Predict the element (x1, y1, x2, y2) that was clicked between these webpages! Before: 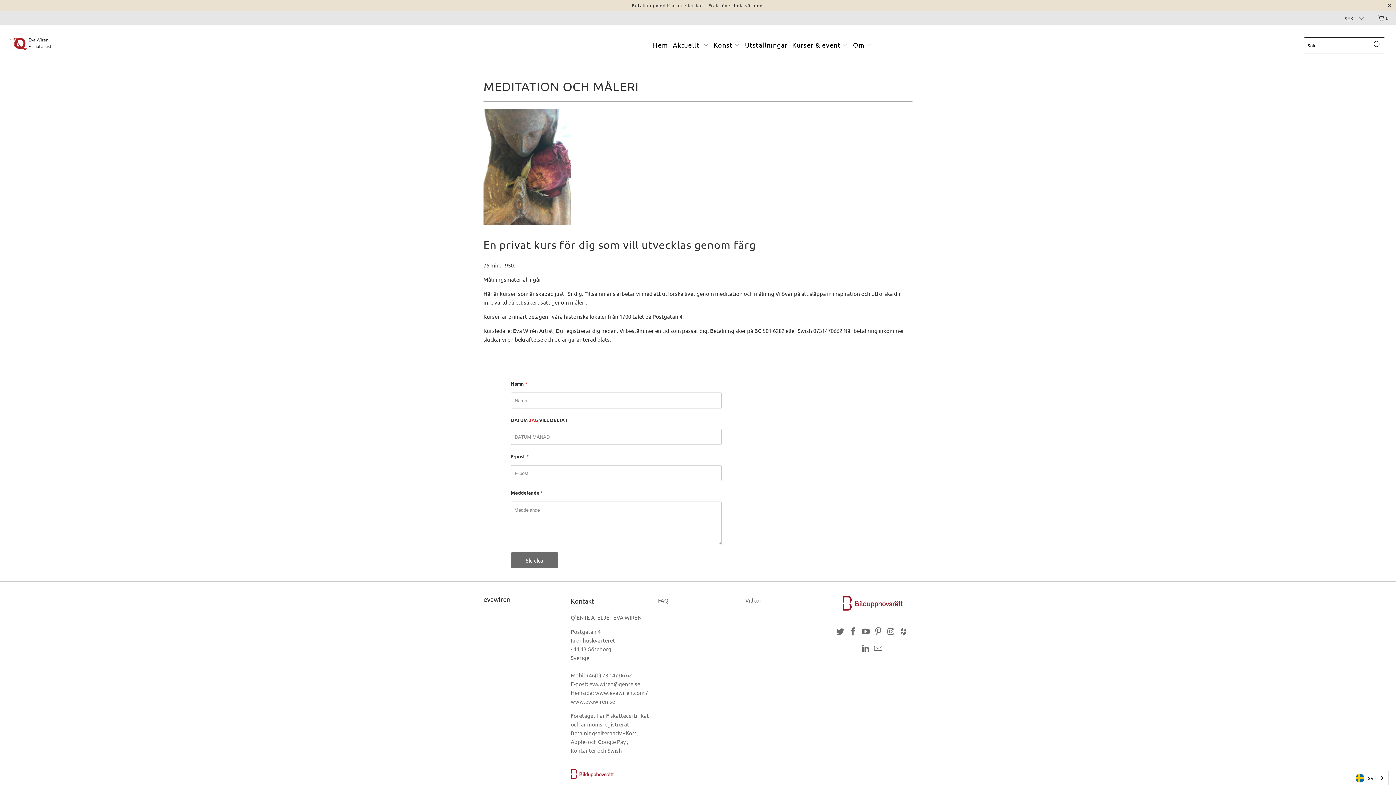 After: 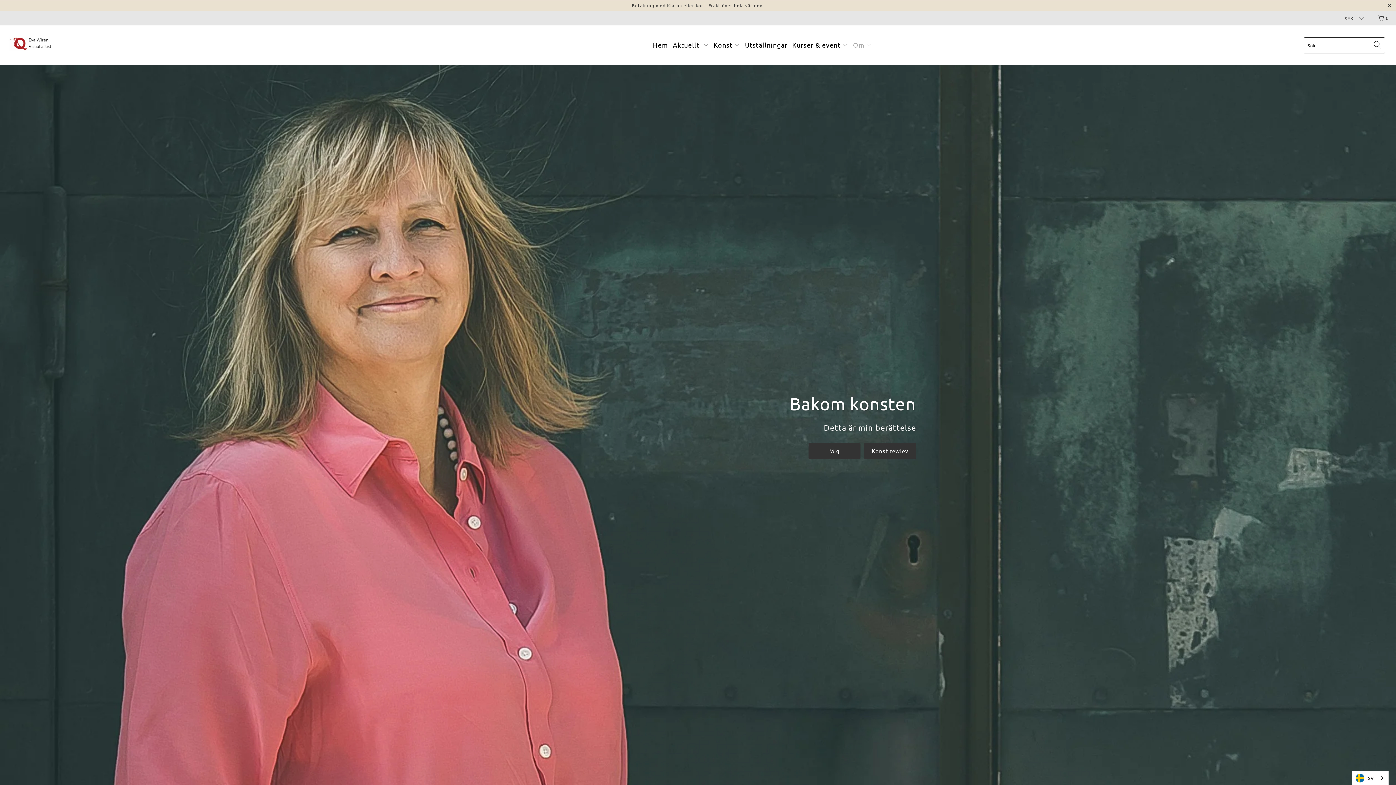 Action: bbox: (853, 36, 872, 54) label: Om 